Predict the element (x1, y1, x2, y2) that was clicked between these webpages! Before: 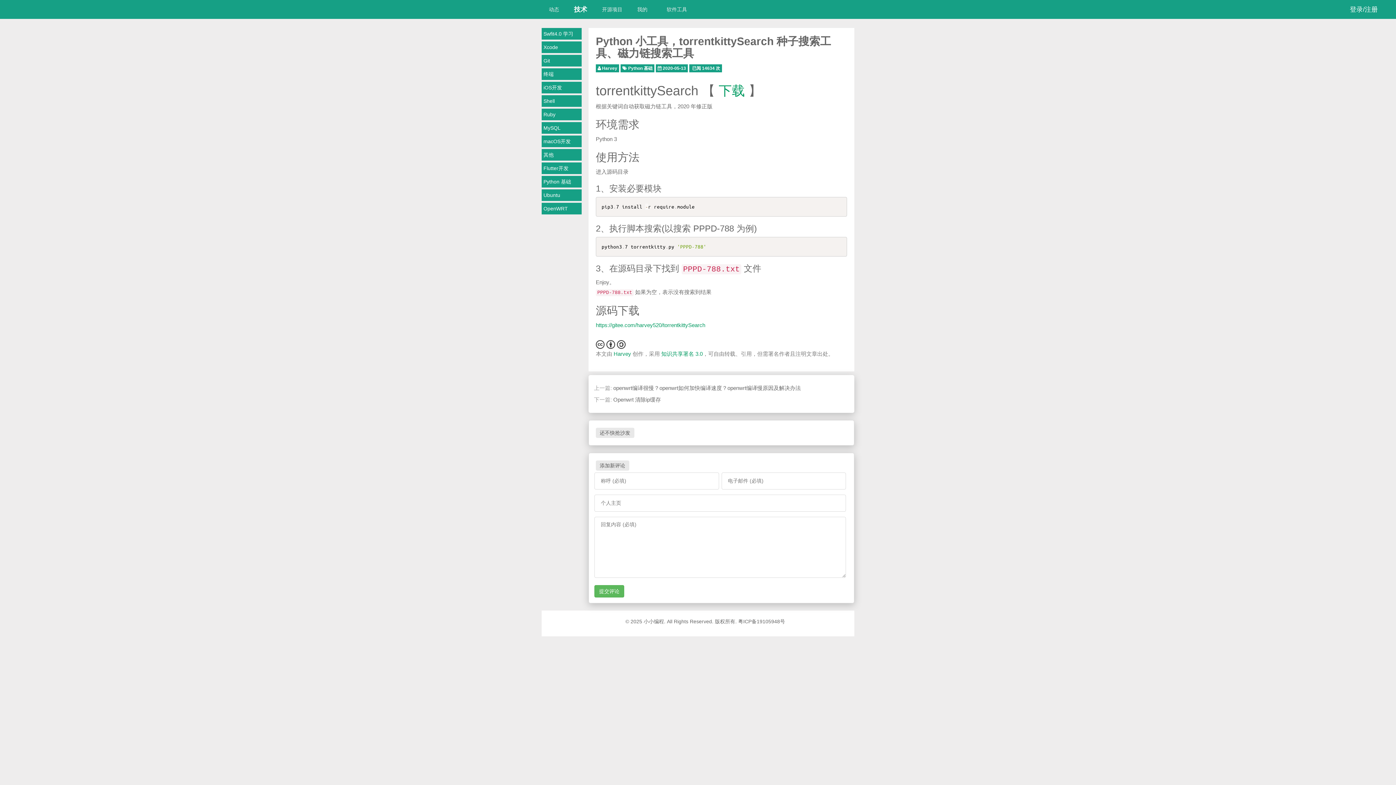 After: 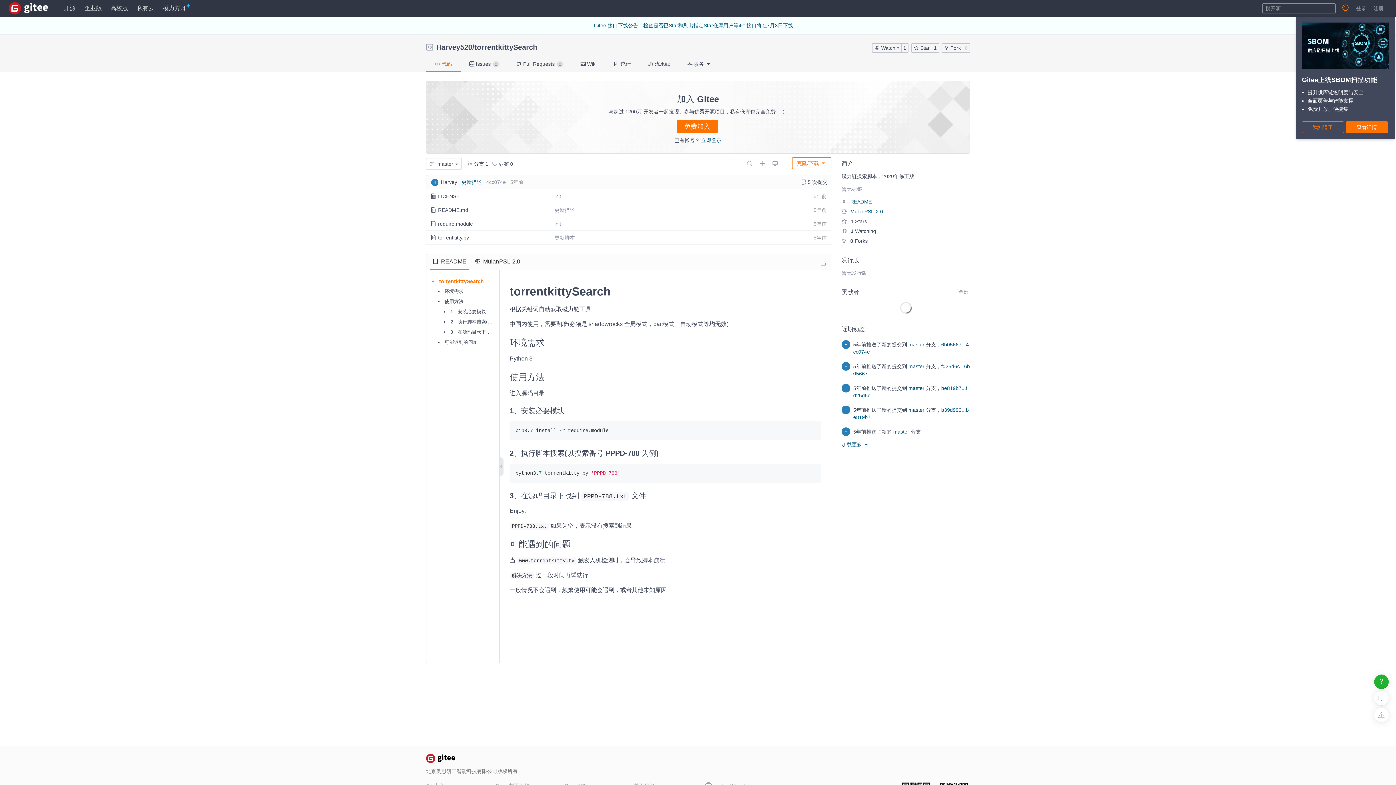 Action: bbox: (718, 83, 745, 98) label: 下载